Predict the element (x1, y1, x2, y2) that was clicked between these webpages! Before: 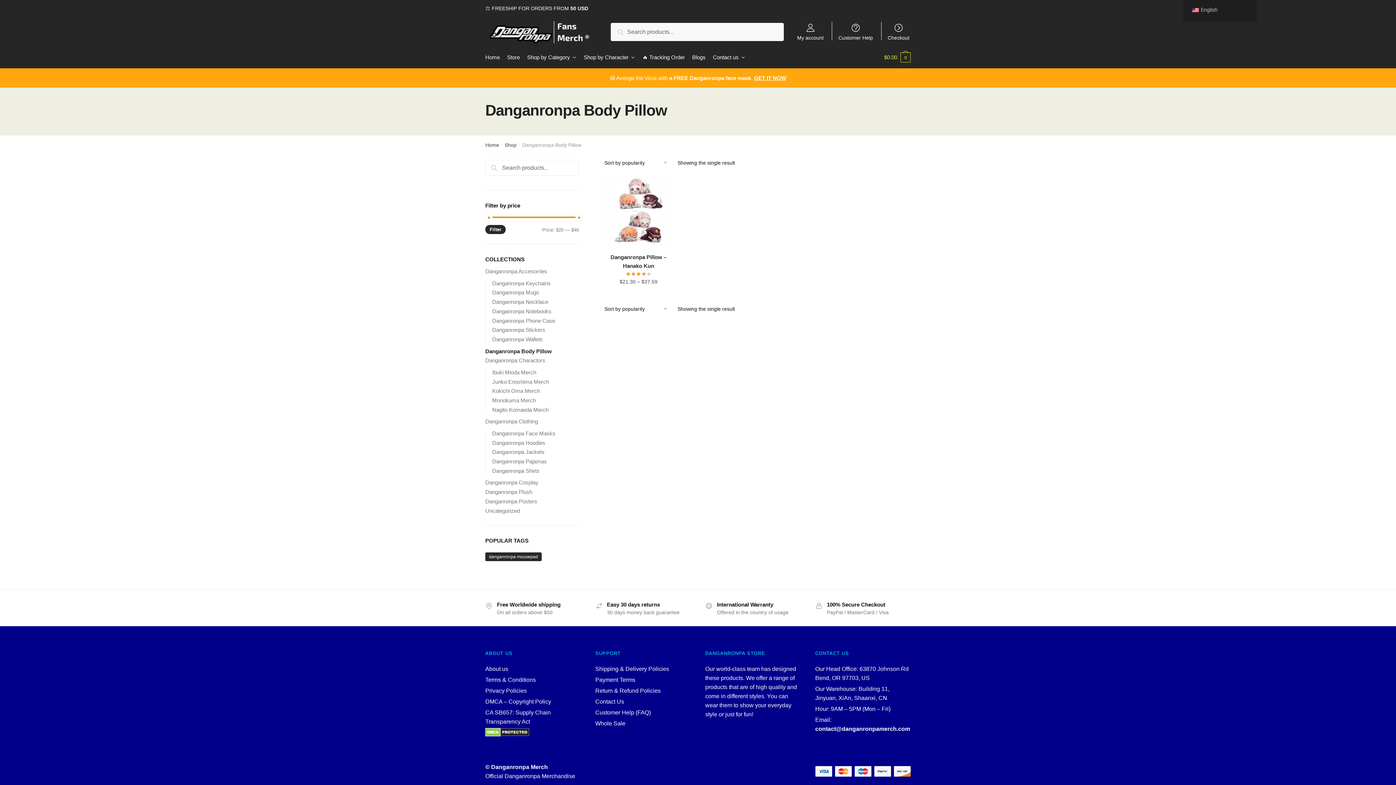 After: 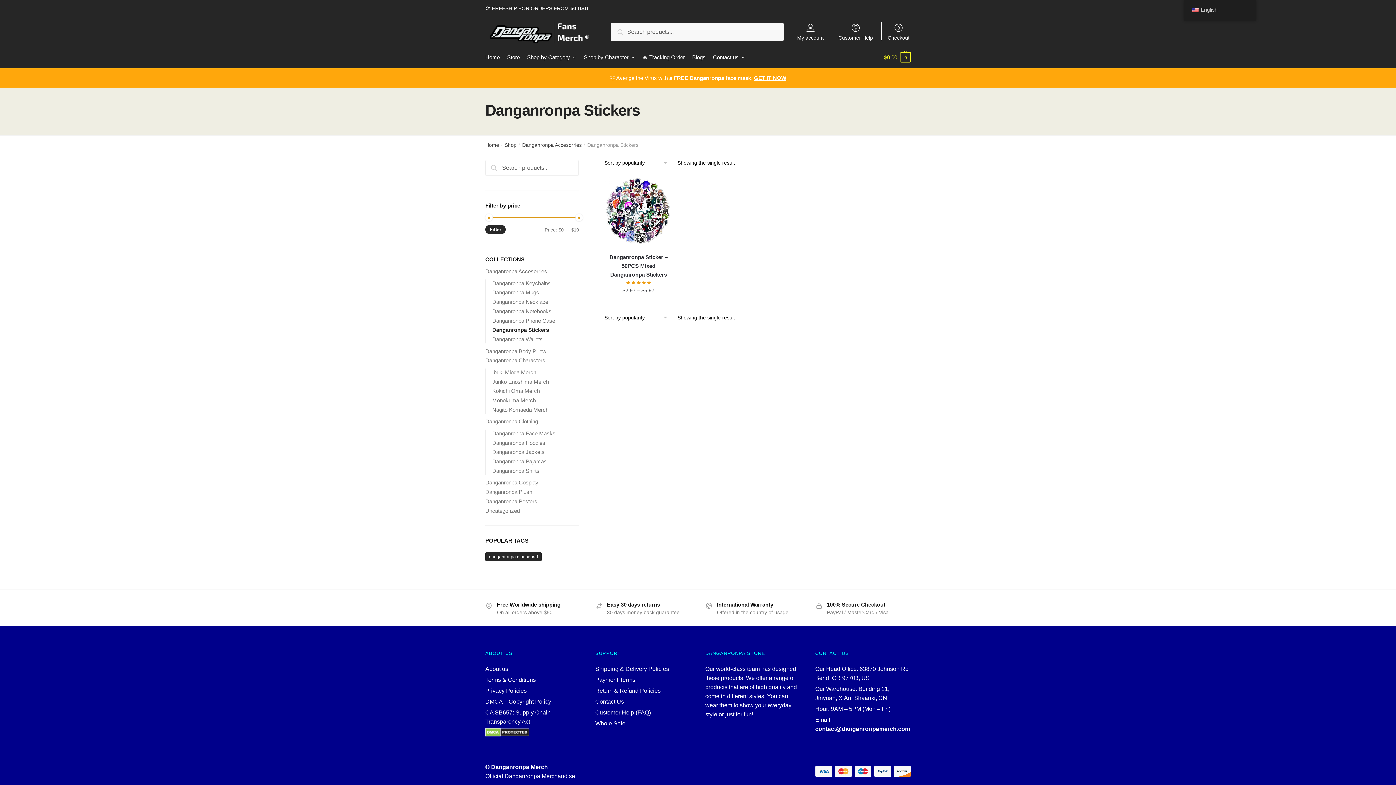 Action: bbox: (492, 327, 545, 333) label: Danganronpa Stickers